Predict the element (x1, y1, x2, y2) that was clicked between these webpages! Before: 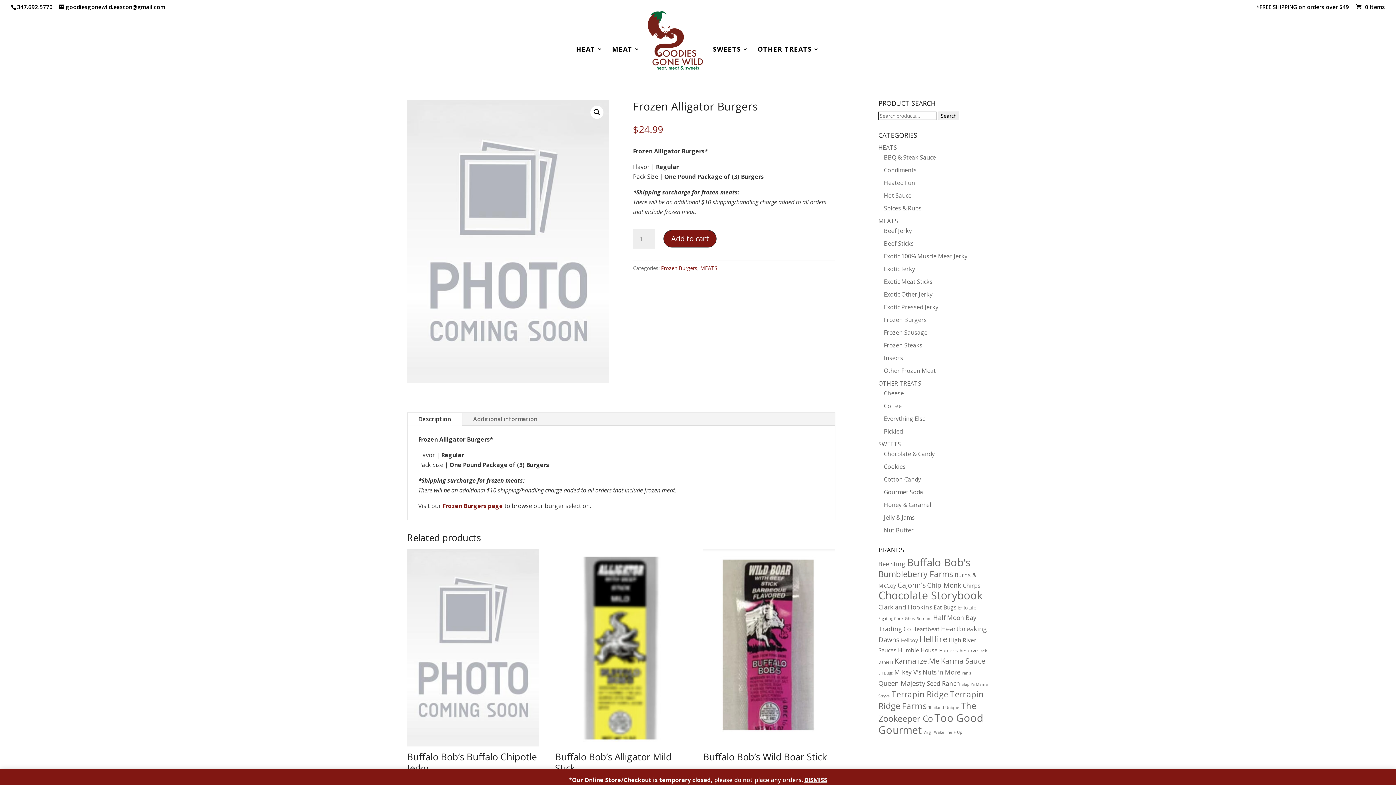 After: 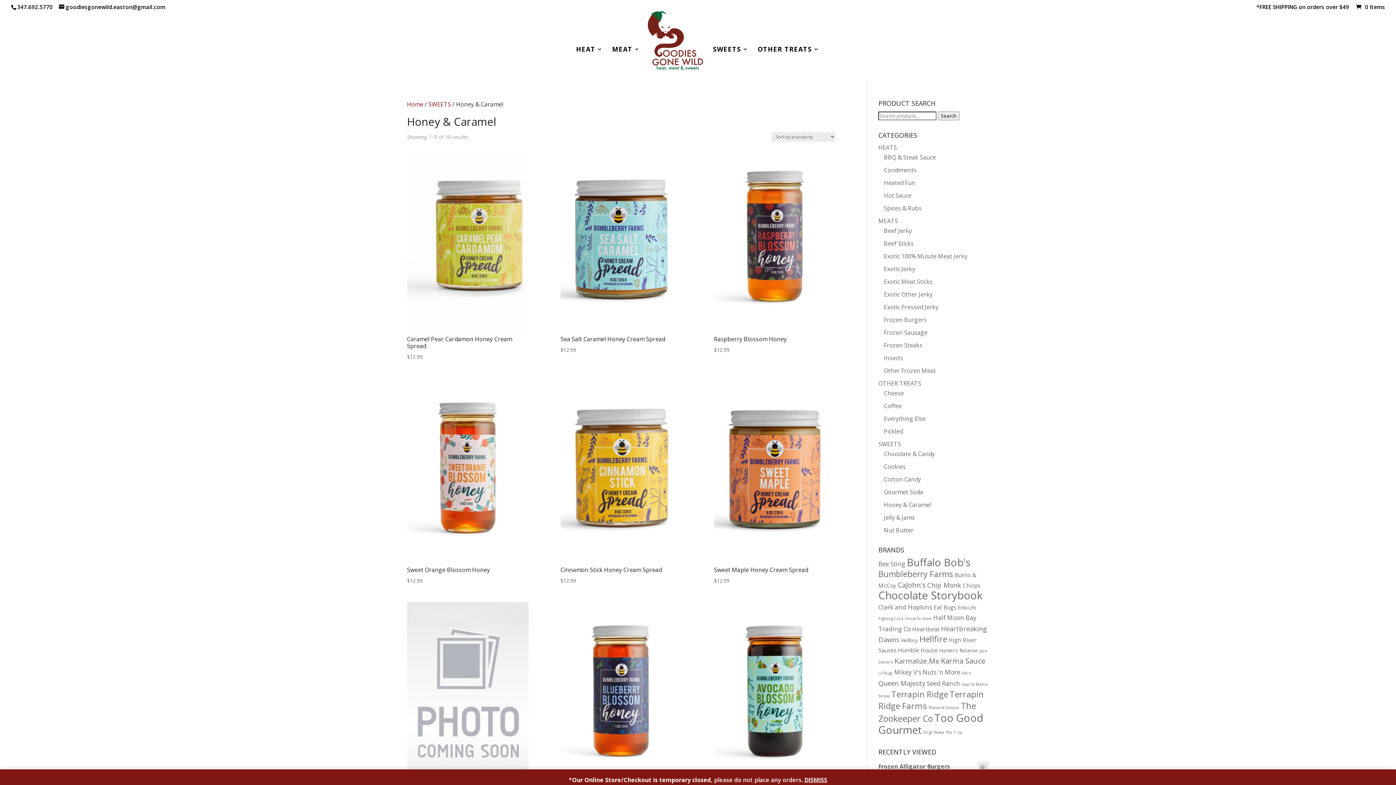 Action: bbox: (884, 501, 931, 509) label: Honey & Caramel